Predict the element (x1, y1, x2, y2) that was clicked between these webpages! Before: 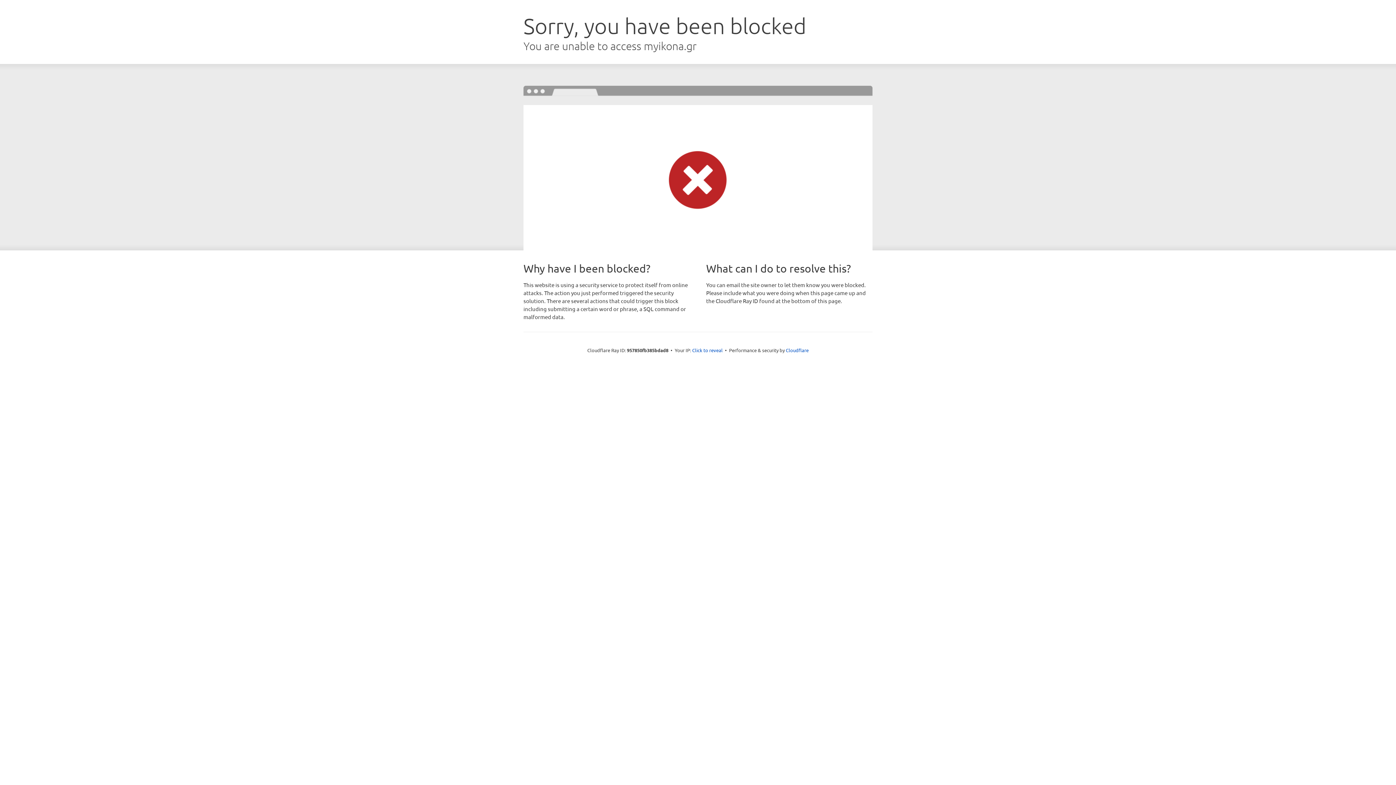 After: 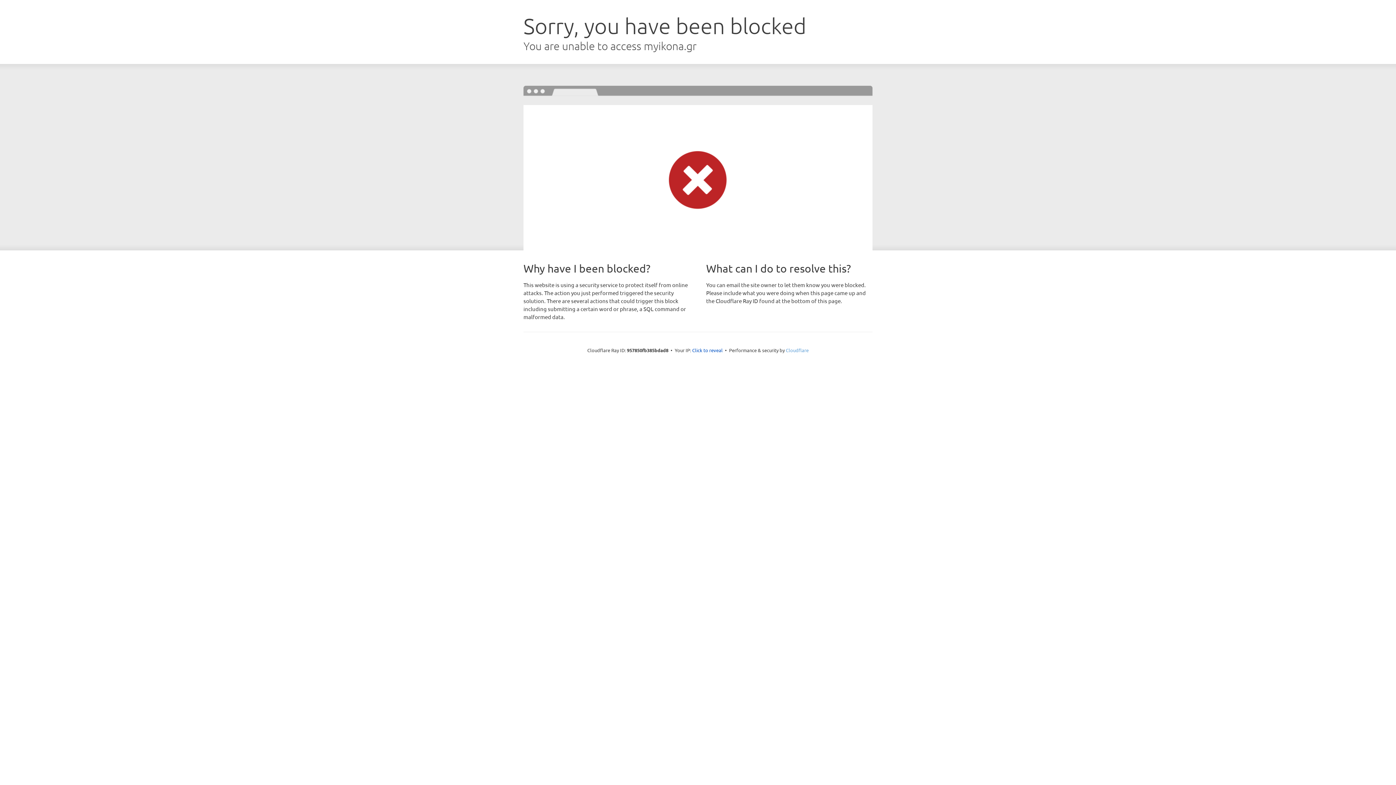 Action: bbox: (786, 347, 808, 353) label: Cloudflare